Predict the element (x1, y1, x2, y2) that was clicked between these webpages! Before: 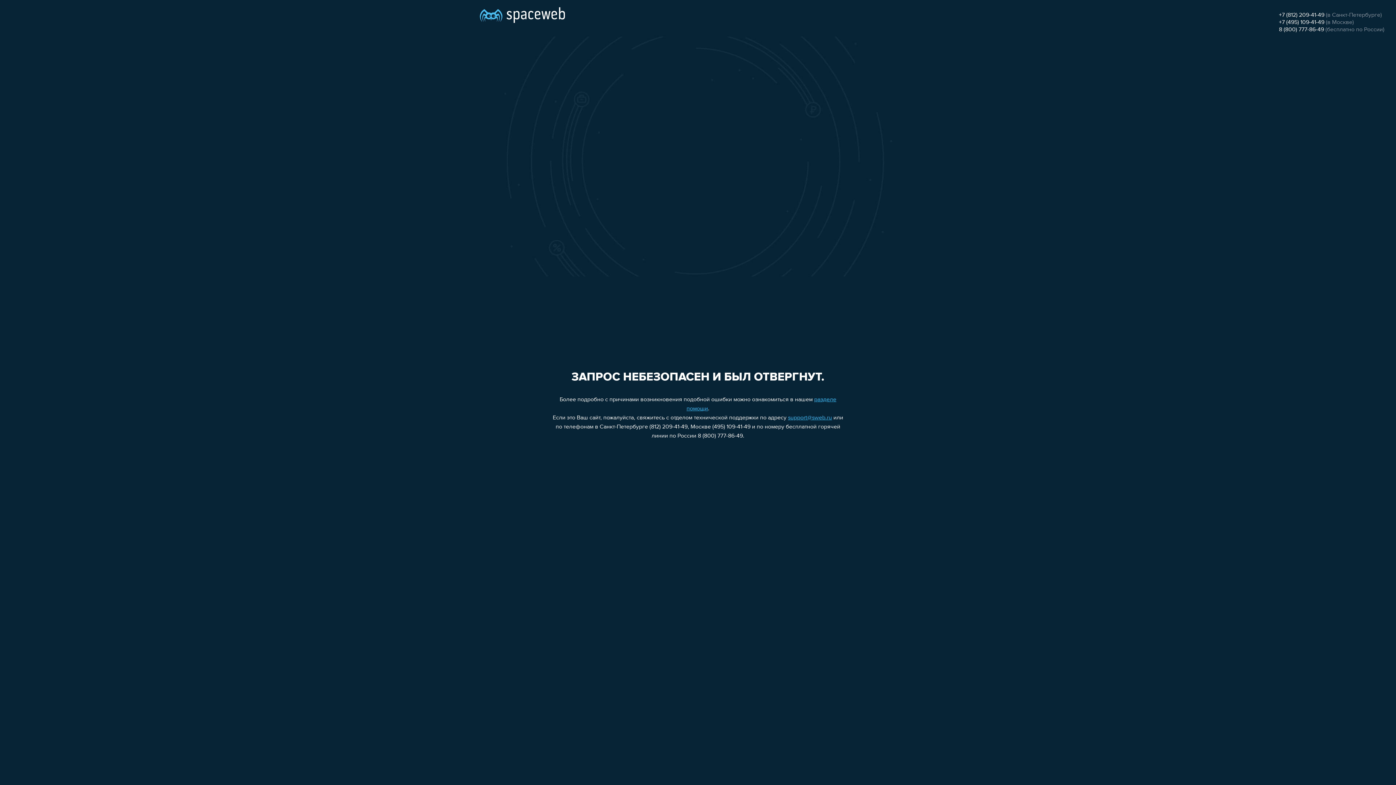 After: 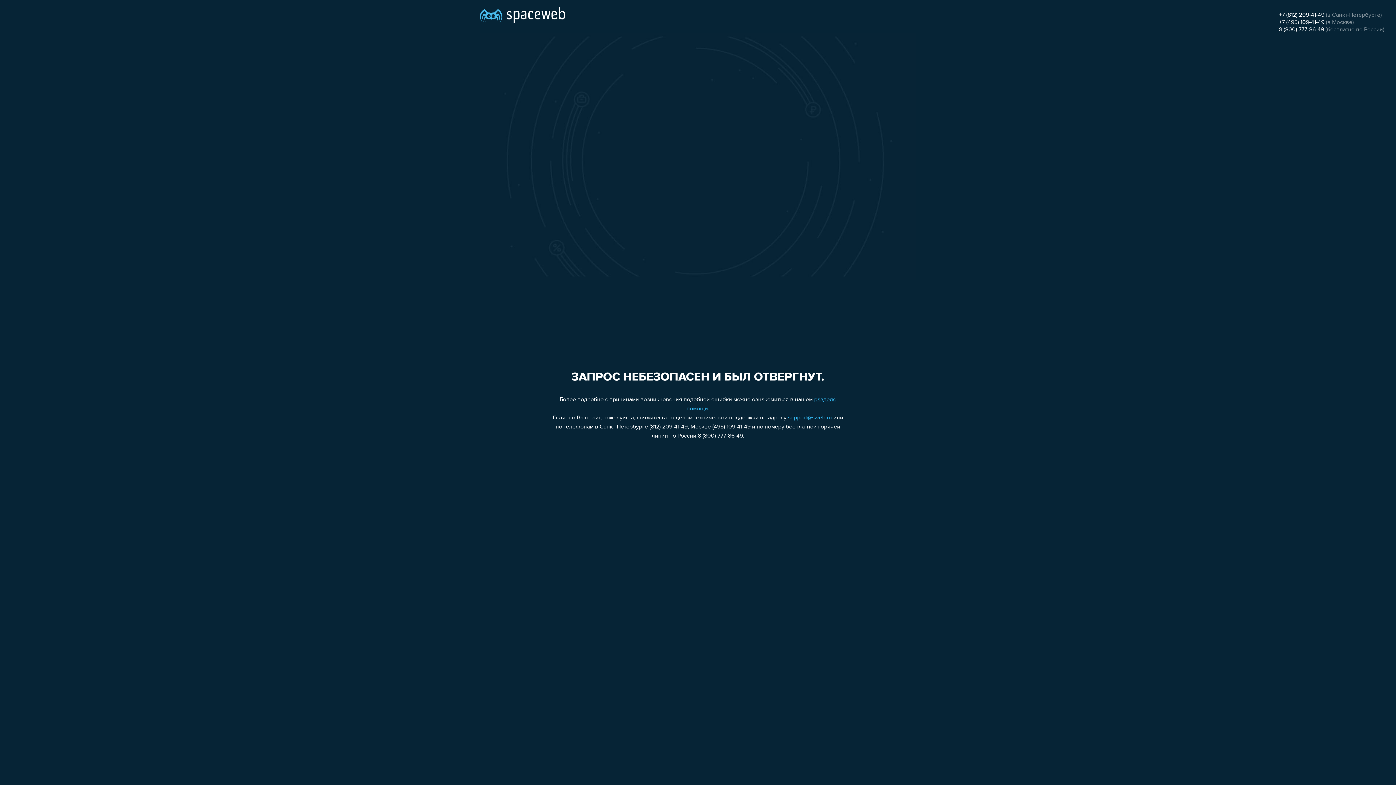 Action: label: +7 (812) 209-41-49 bbox: (1279, 12, 1324, 18)